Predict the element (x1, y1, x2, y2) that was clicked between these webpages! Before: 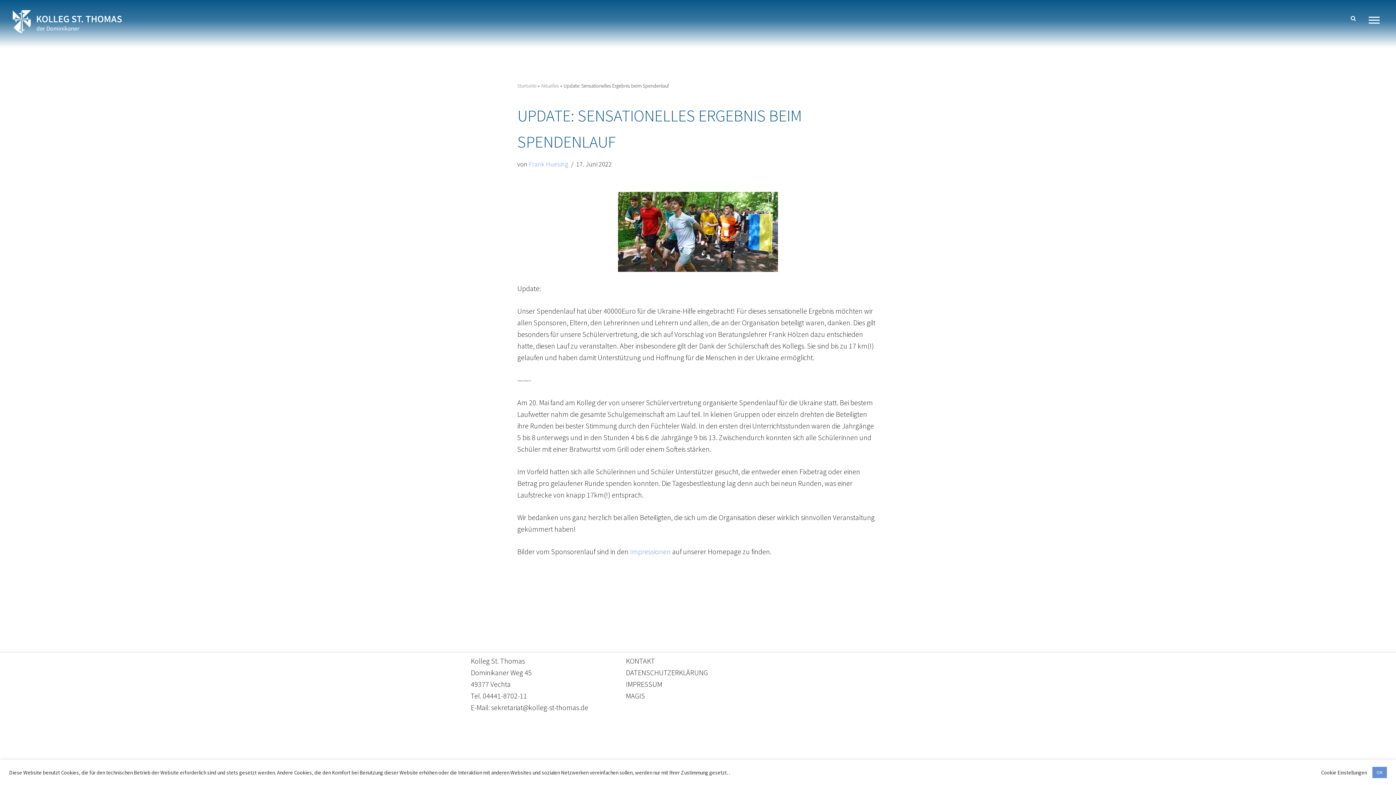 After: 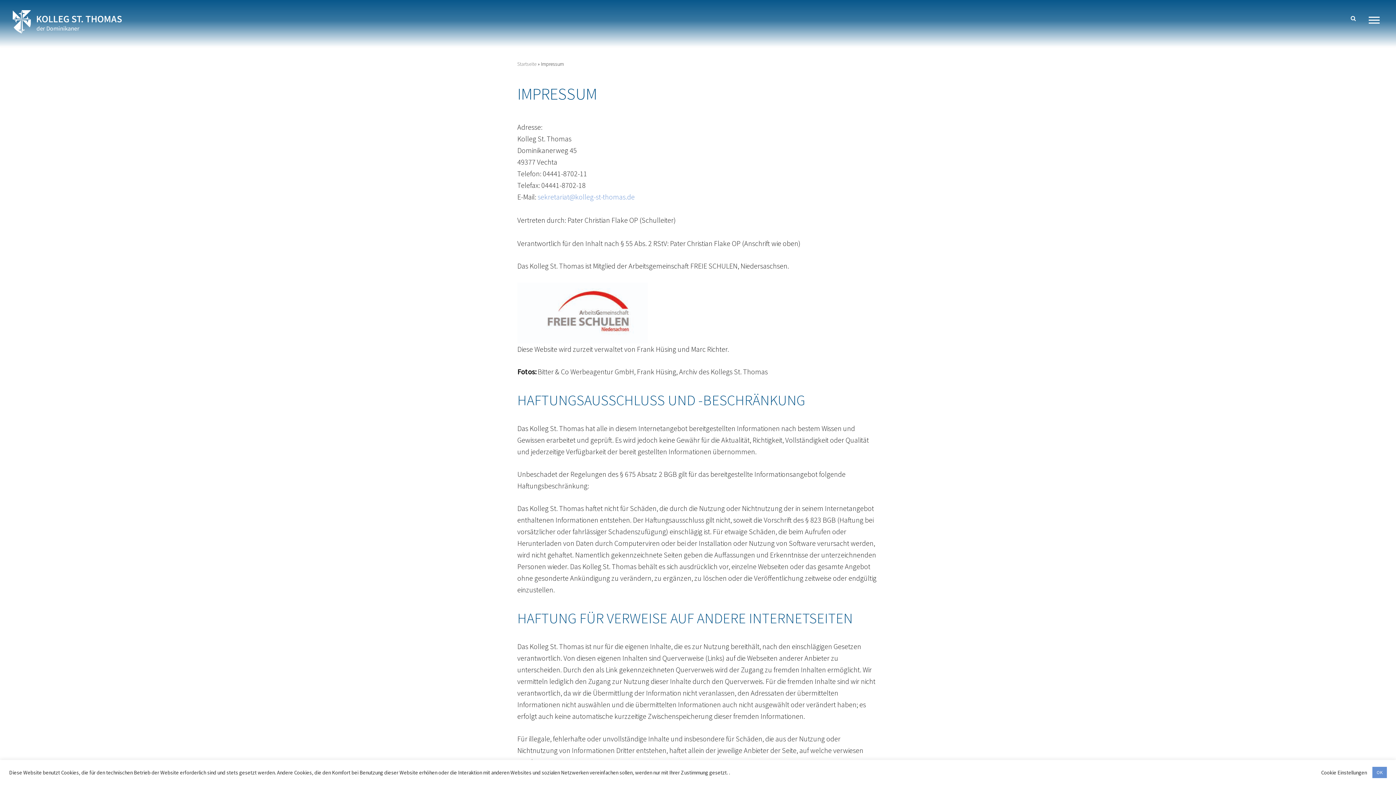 Action: label: IMPRESSUM bbox: (626, 680, 662, 689)